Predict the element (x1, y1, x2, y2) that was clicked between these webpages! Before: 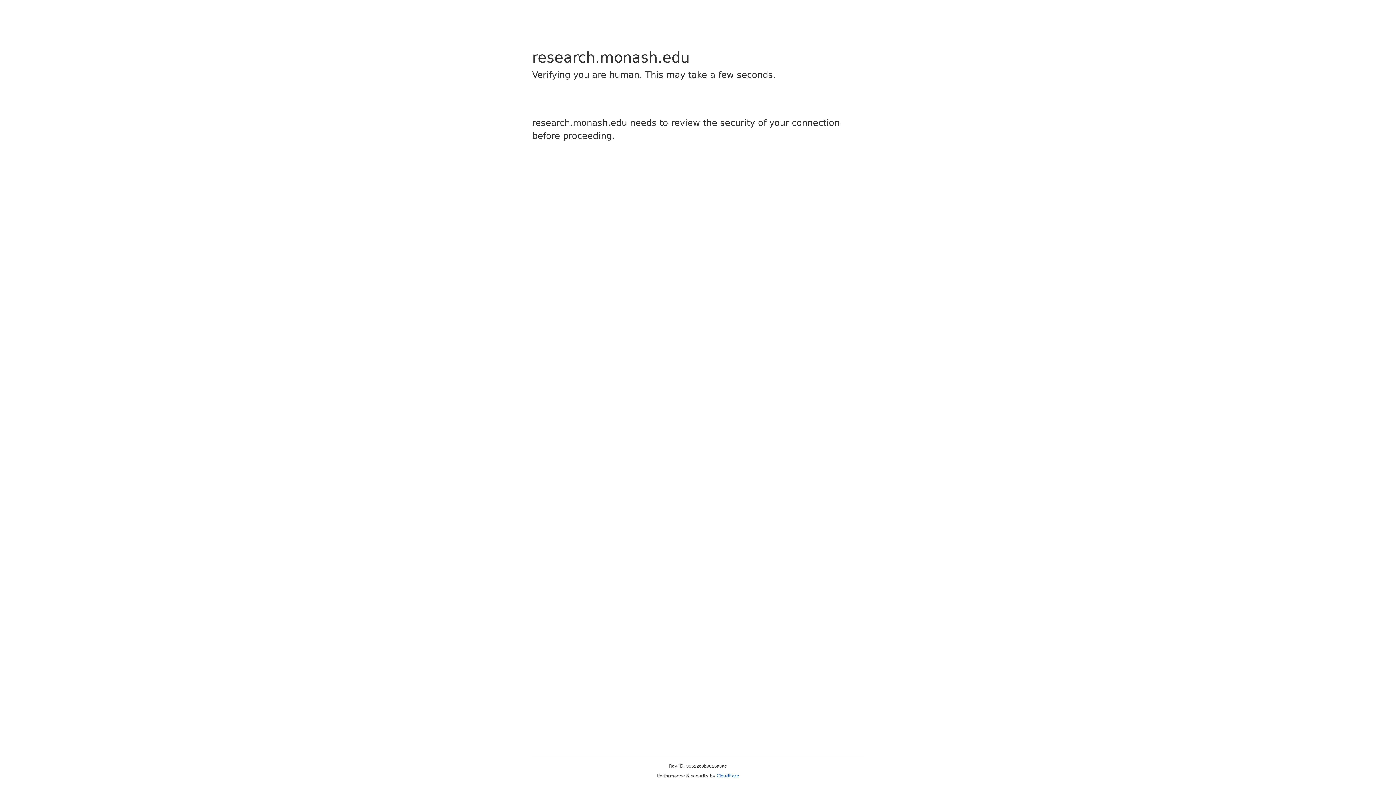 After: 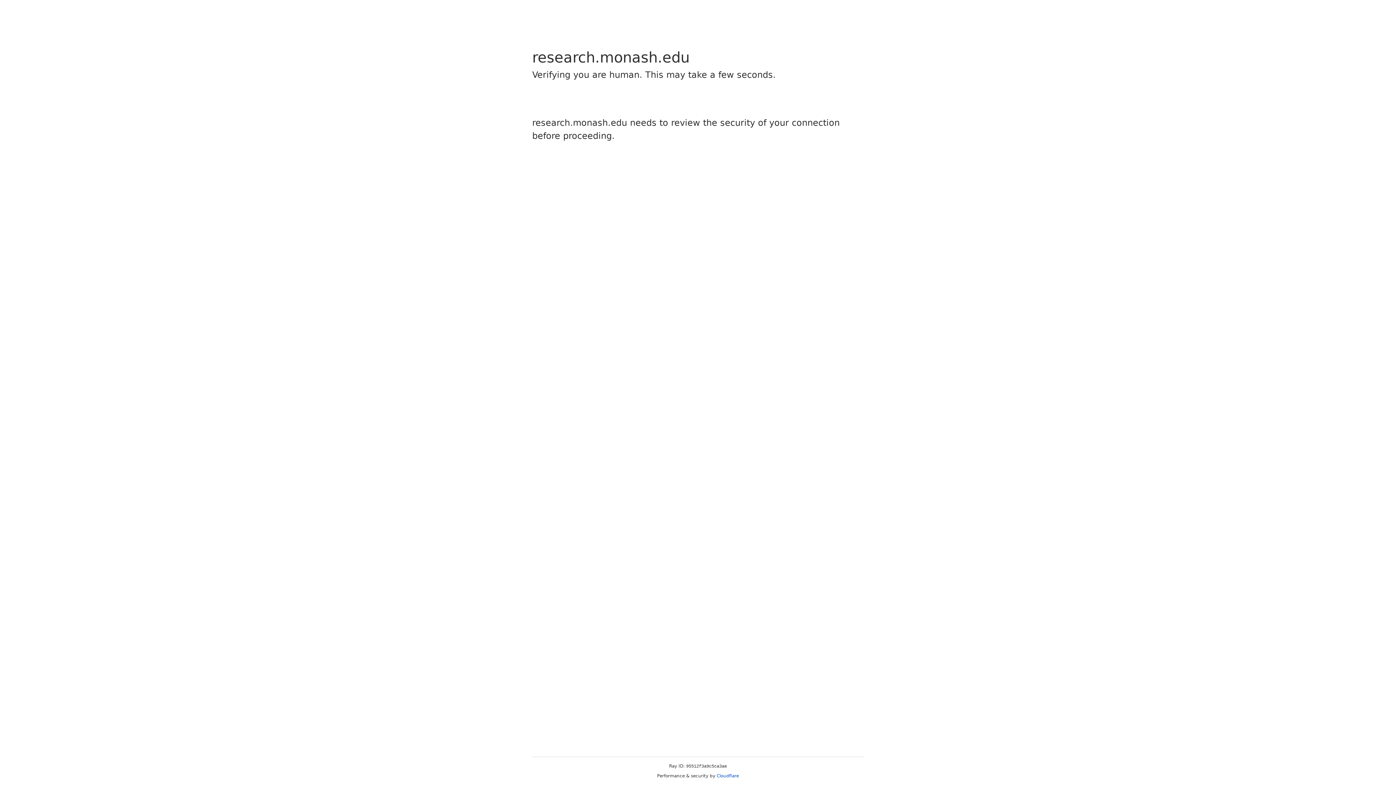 Action: label: Cloudflare bbox: (716, 773, 739, 778)